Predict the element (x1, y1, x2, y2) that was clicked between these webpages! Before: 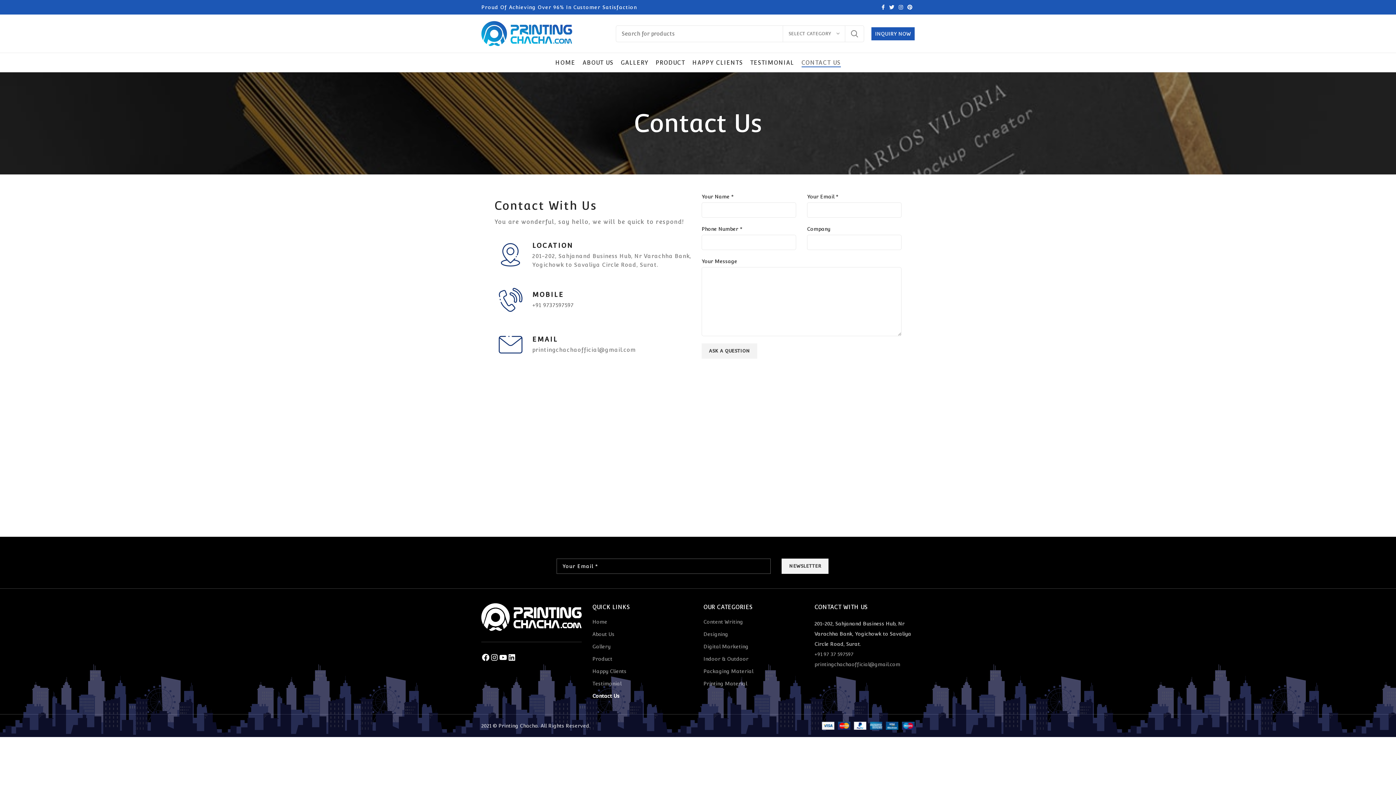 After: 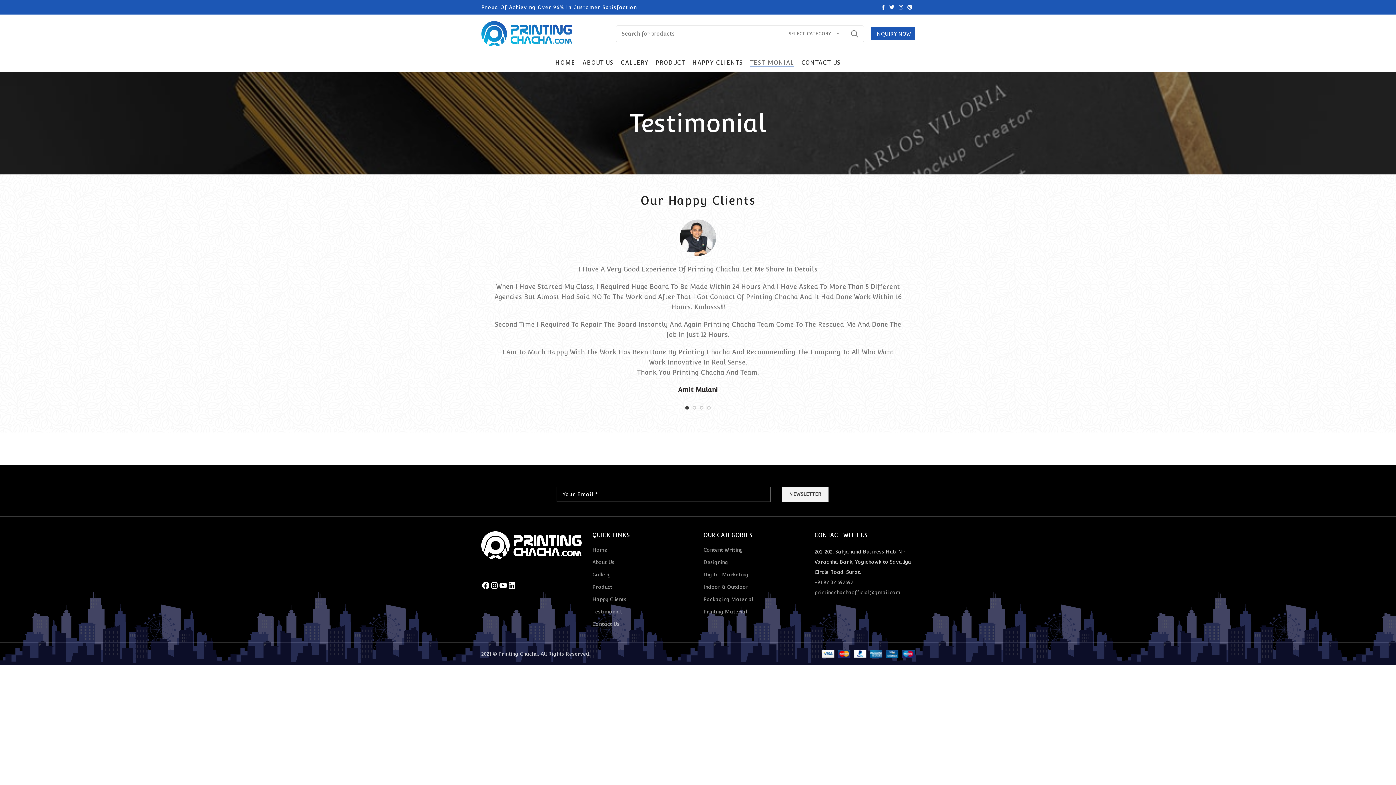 Action: label: Testimonial bbox: (592, 680, 622, 687)